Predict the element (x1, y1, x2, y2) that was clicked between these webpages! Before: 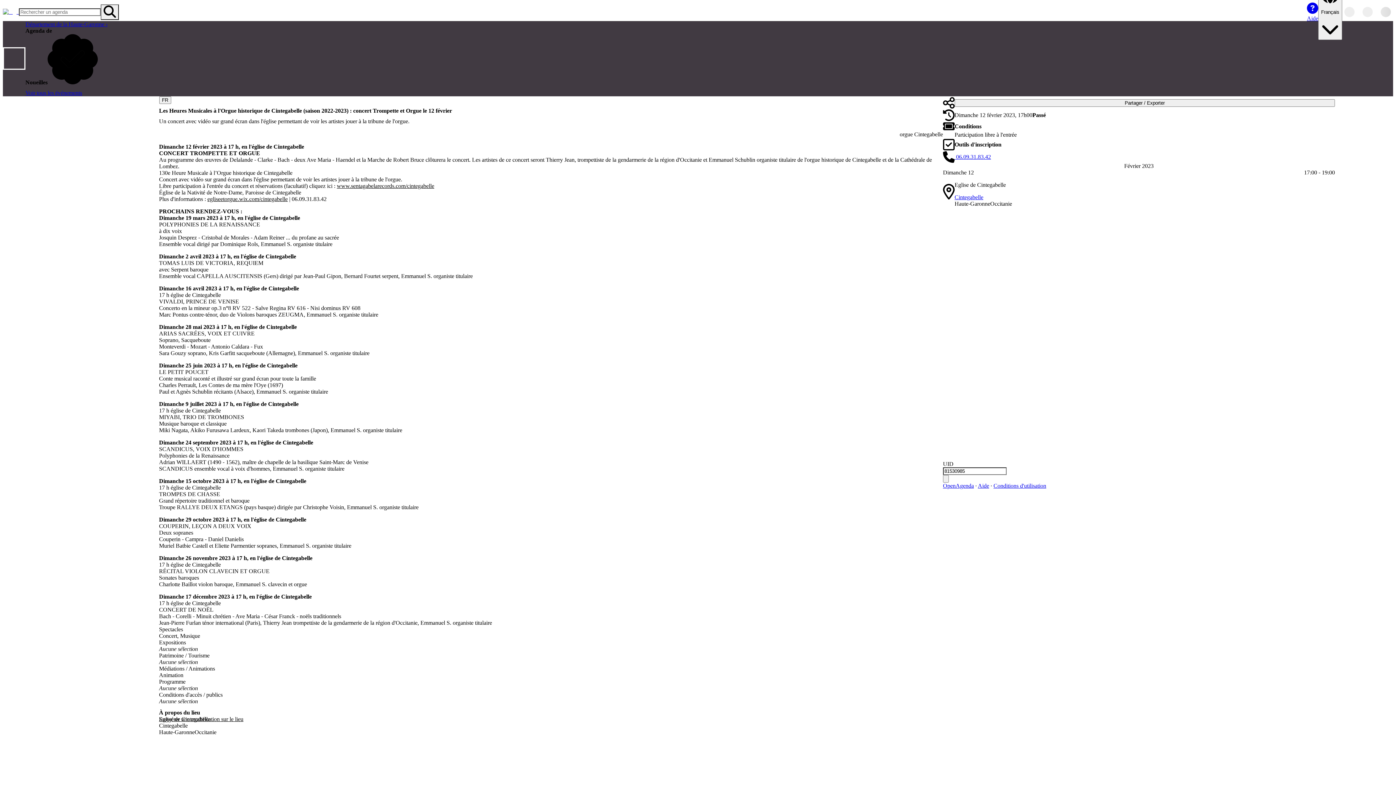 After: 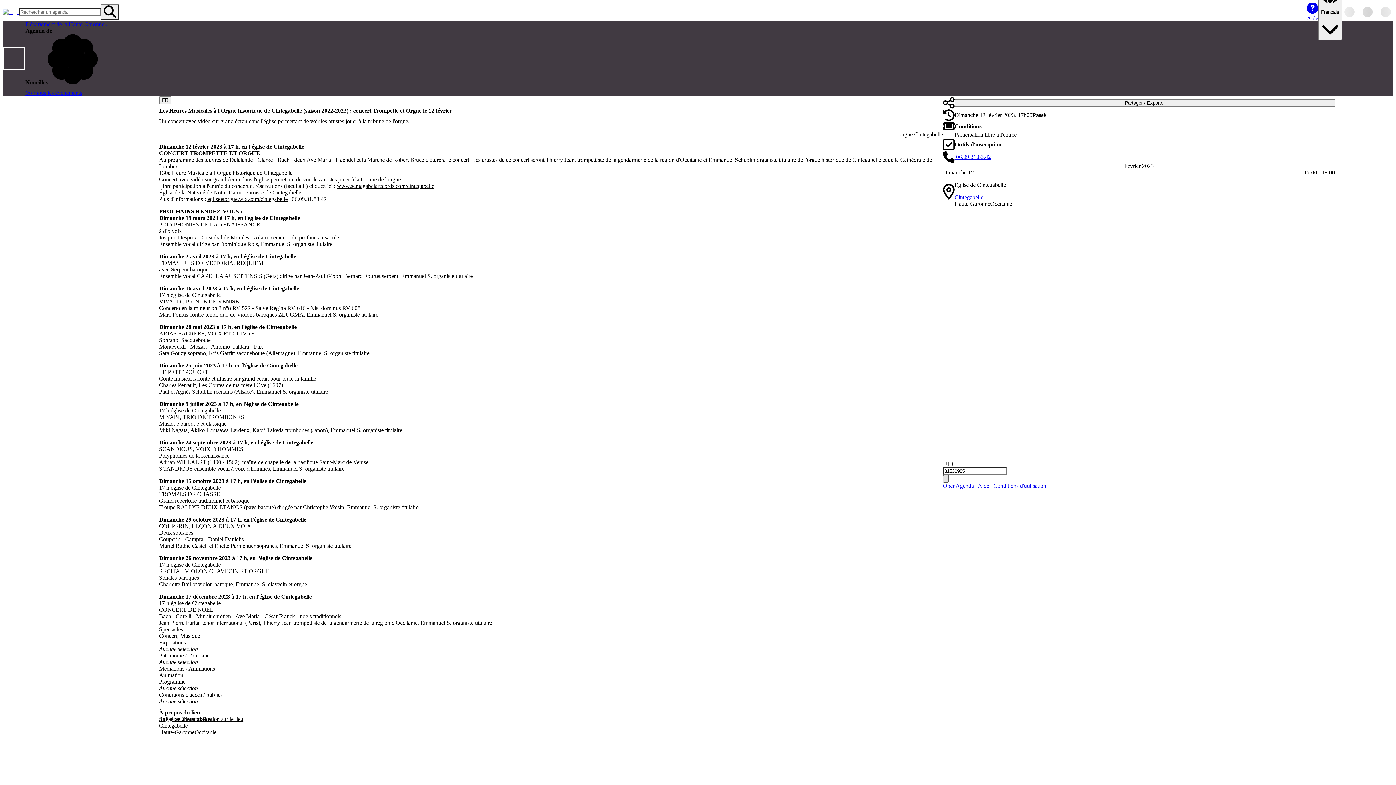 Action: bbox: (943, 475, 949, 482)